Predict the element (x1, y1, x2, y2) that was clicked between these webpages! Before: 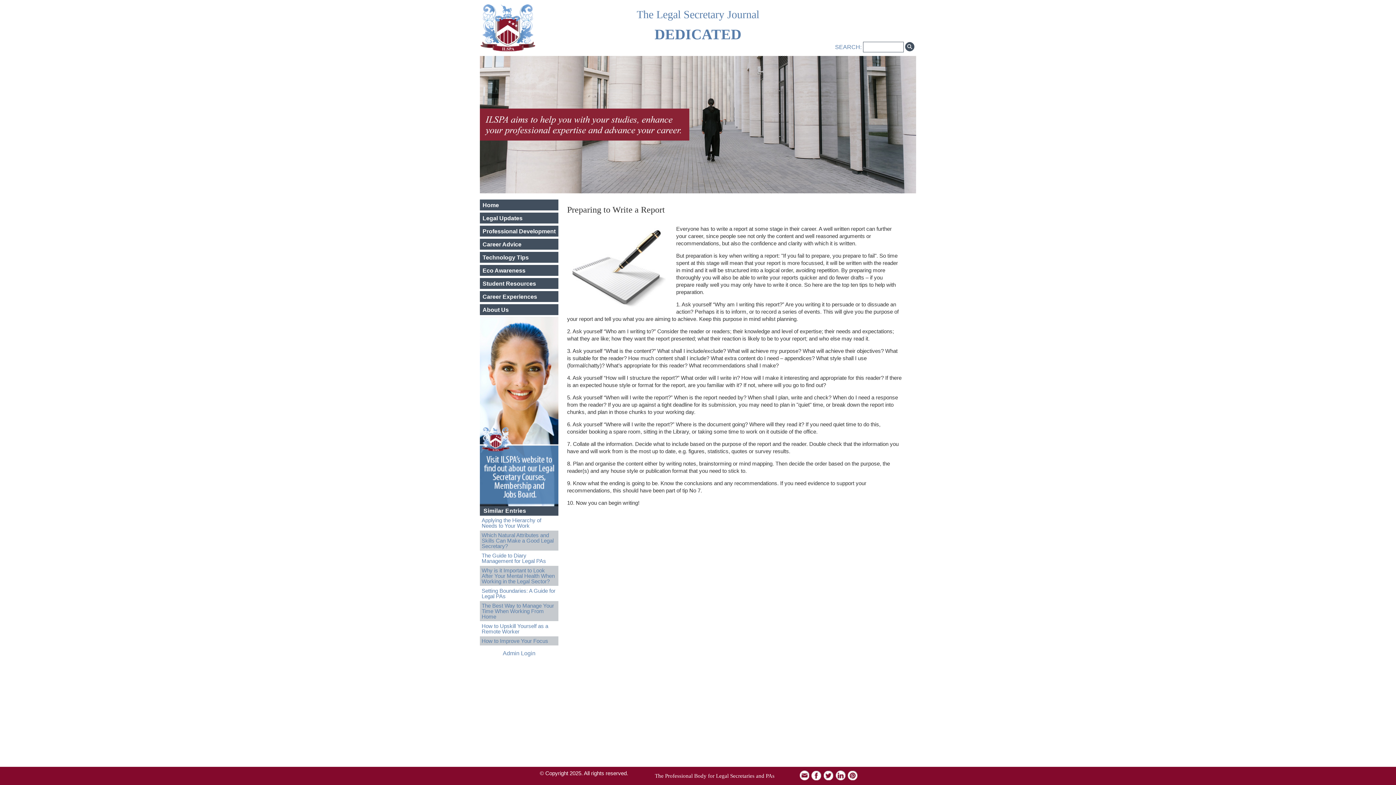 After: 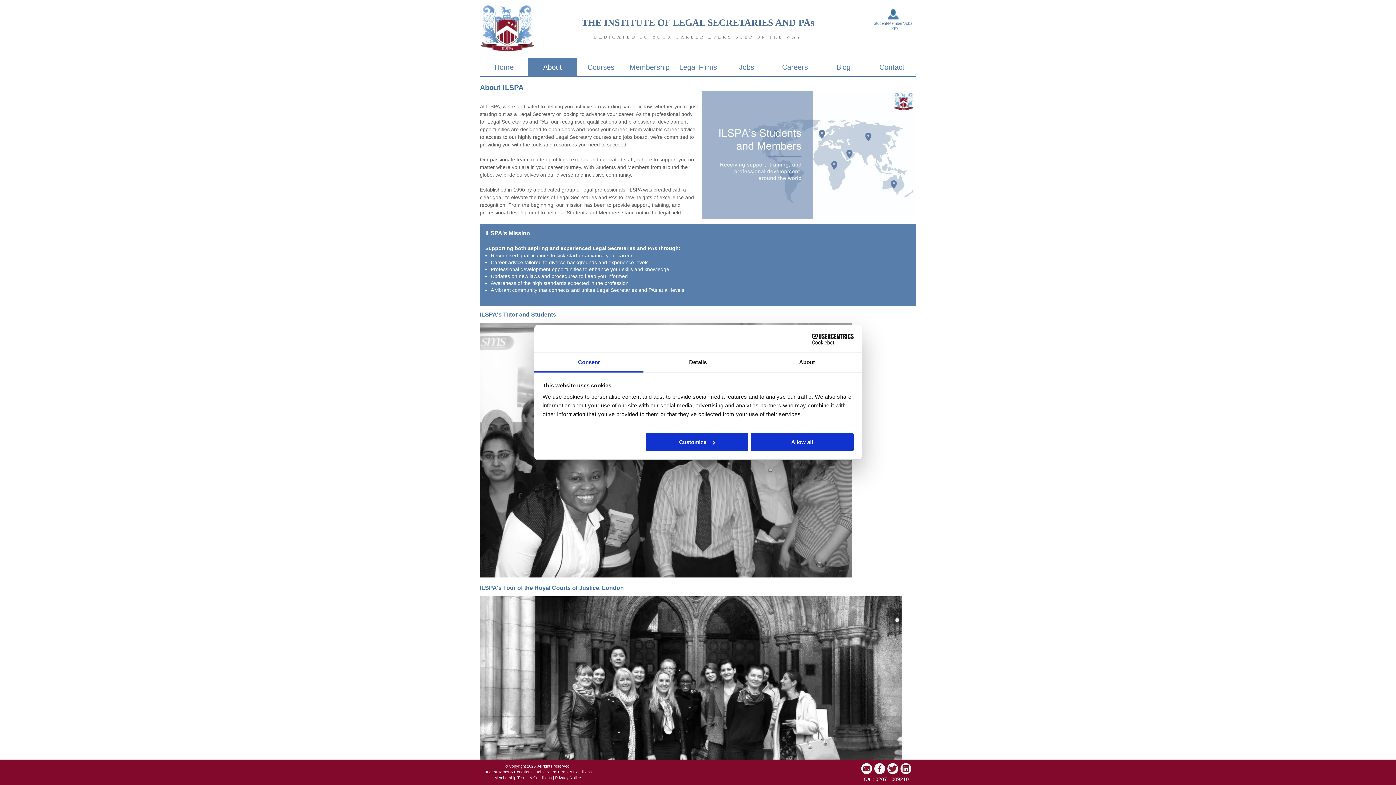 Action: label: About Us bbox: (480, 304, 558, 315)